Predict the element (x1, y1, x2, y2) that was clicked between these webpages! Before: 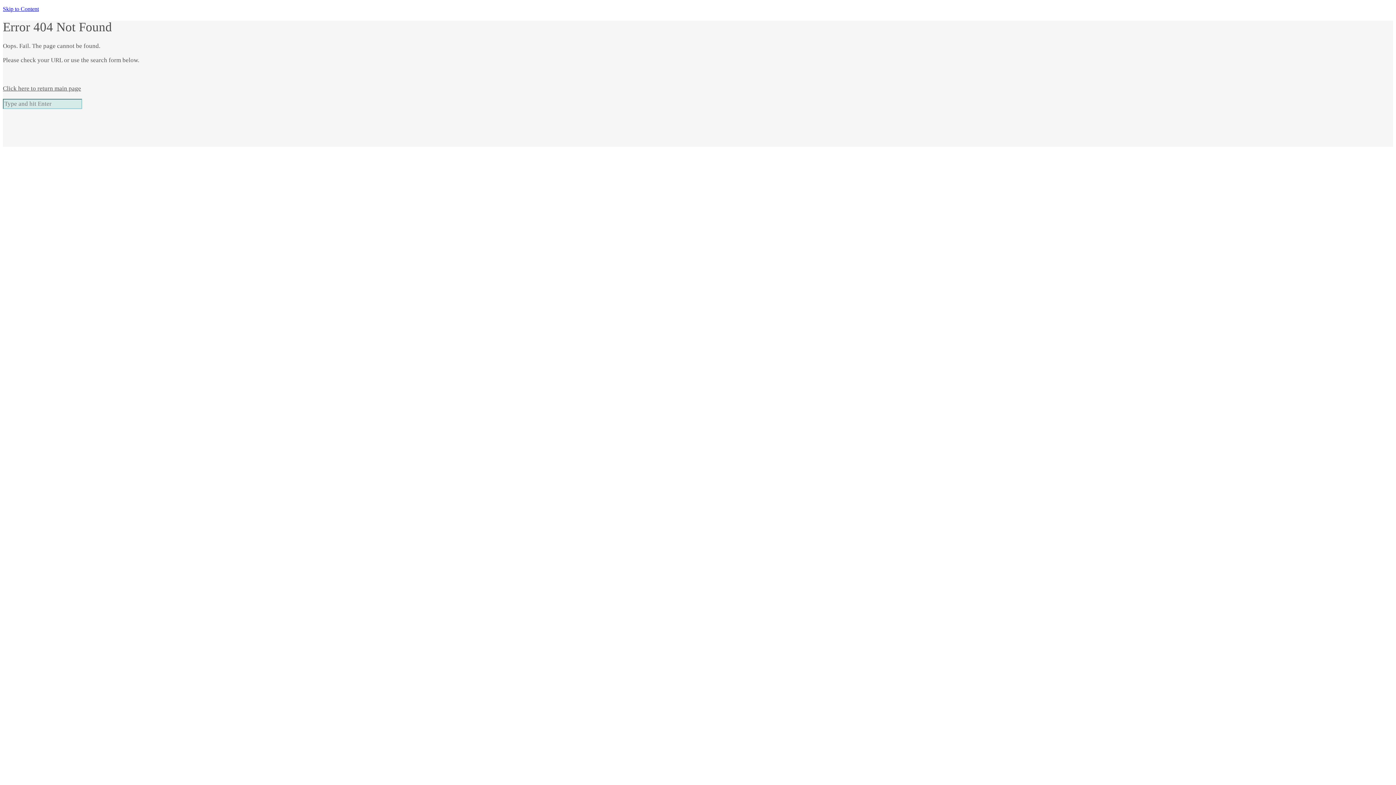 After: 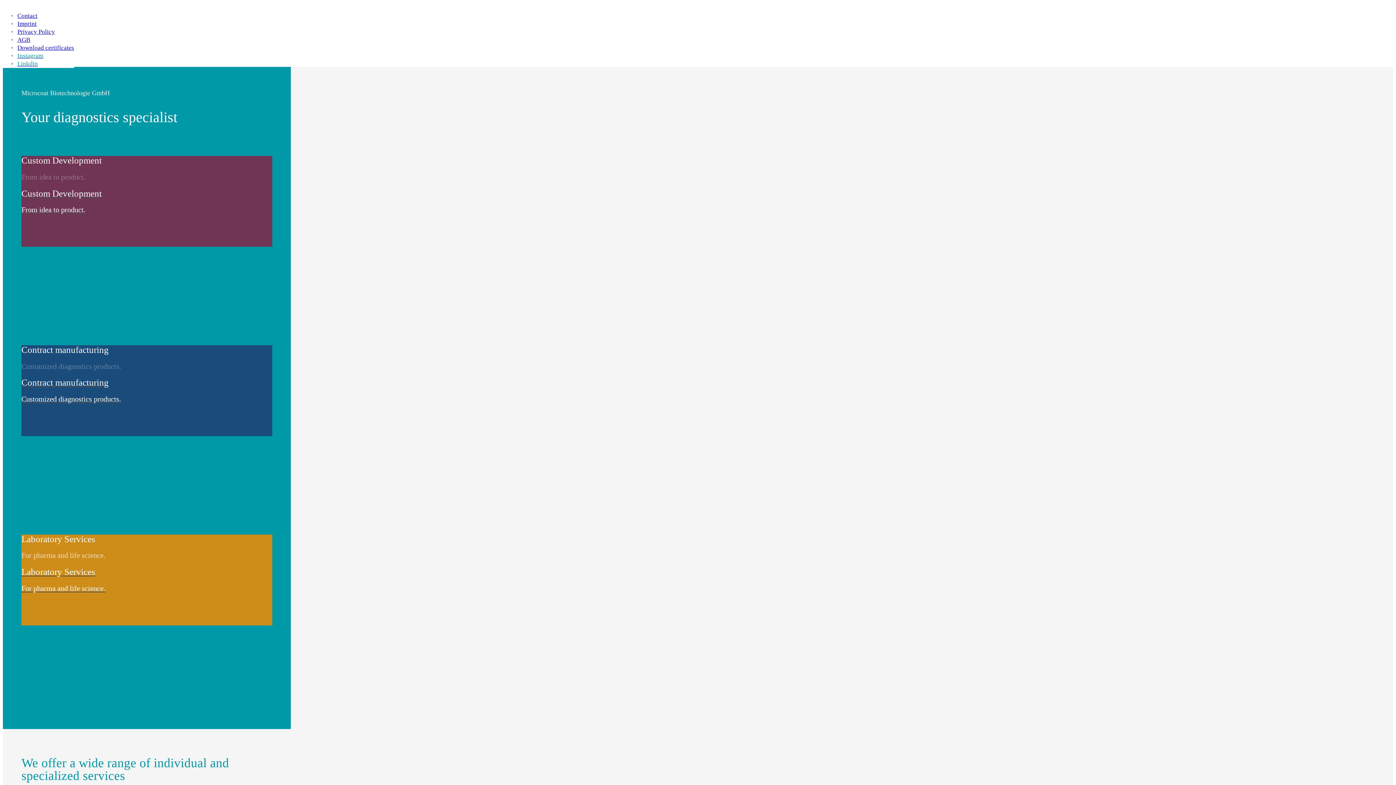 Action: label: Click here to return main page bbox: (2, 85, 81, 91)